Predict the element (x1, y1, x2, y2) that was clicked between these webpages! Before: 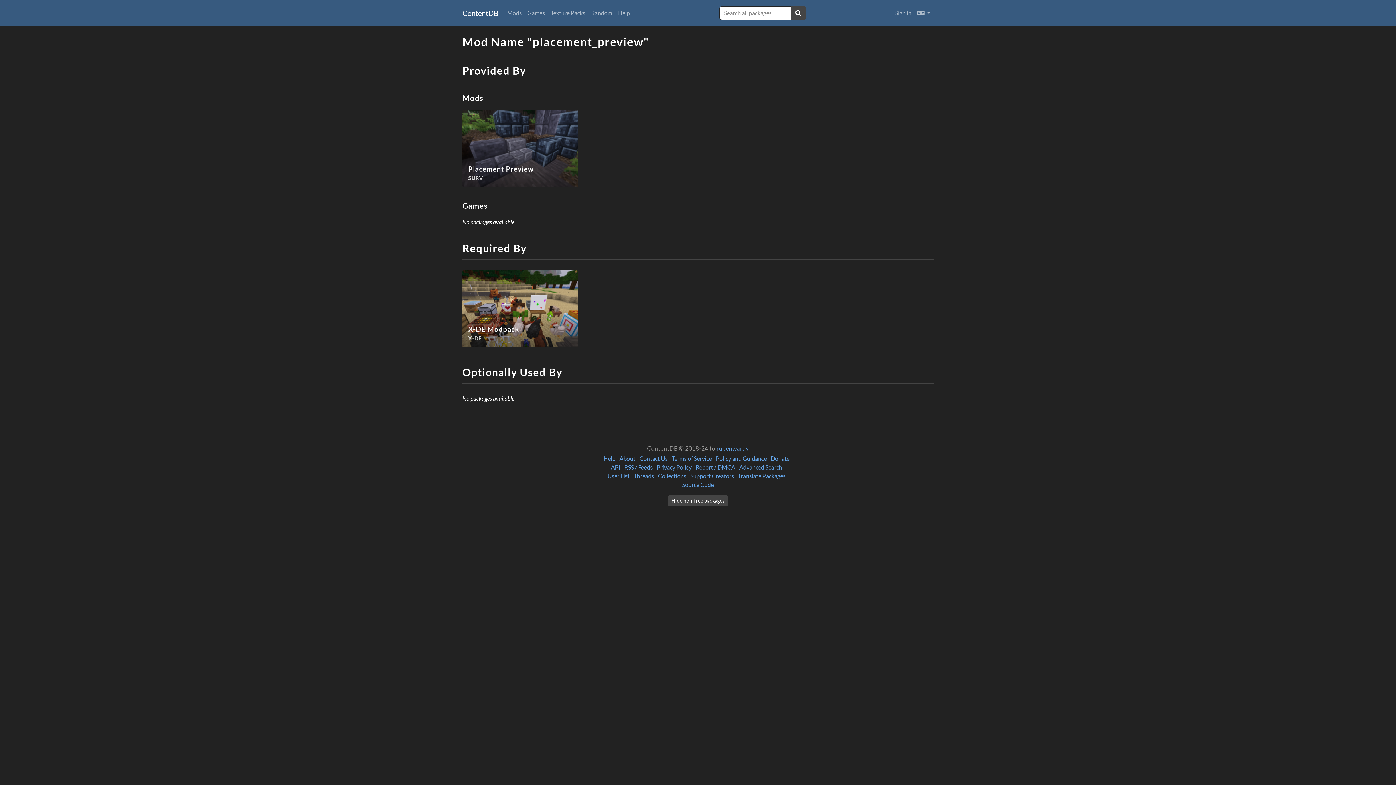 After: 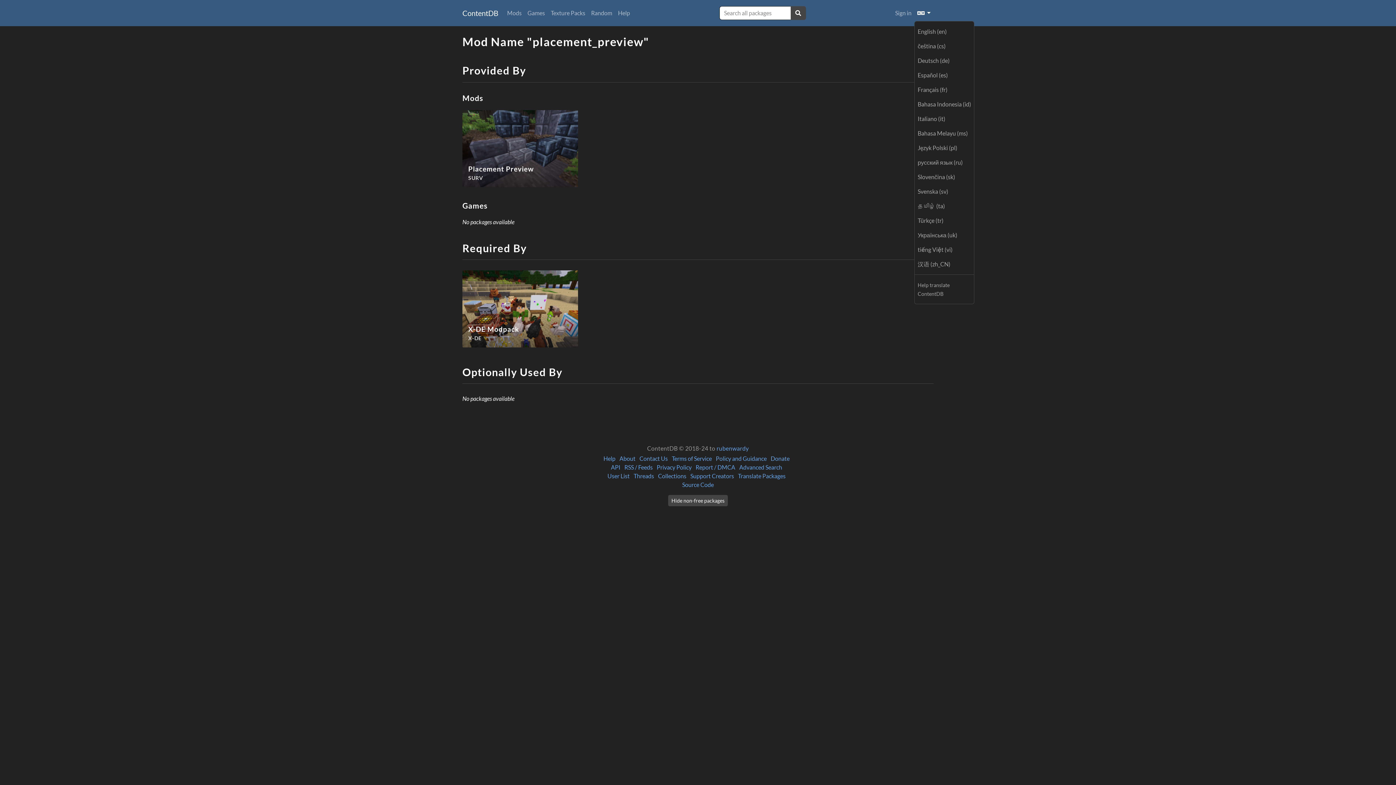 Action: label:  
Languages bbox: (914, 5, 933, 20)